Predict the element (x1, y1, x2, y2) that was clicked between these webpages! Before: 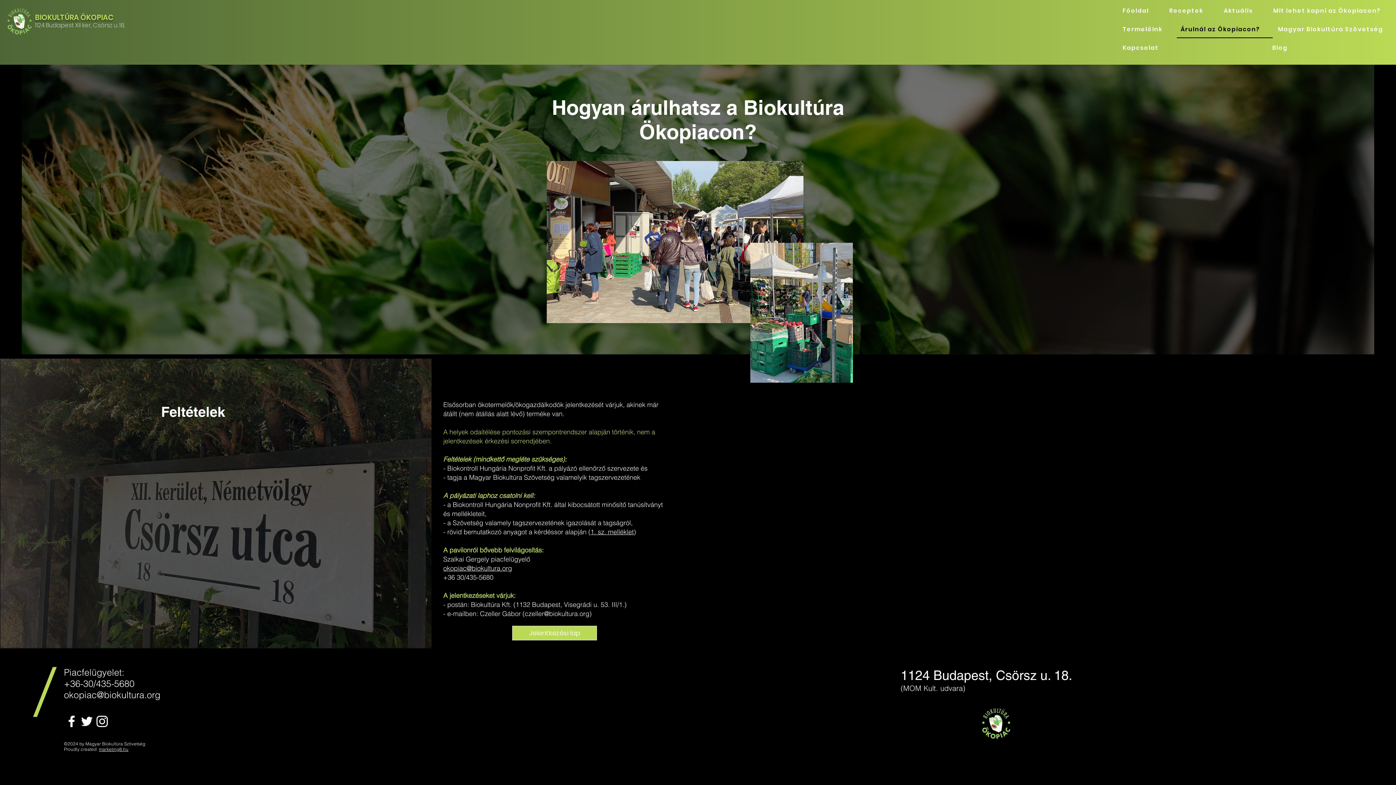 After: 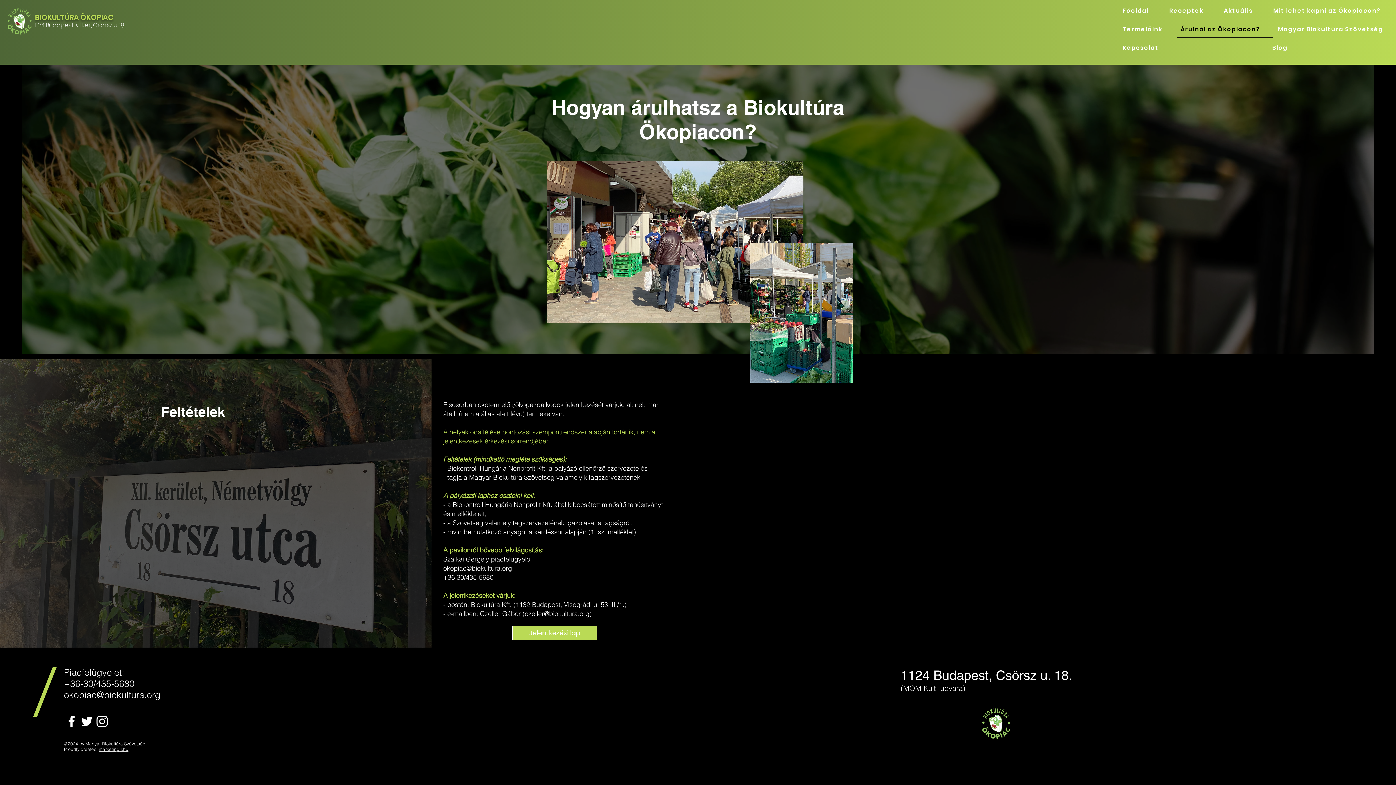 Action: label: marketing8.hu bbox: (98, 746, 128, 752)